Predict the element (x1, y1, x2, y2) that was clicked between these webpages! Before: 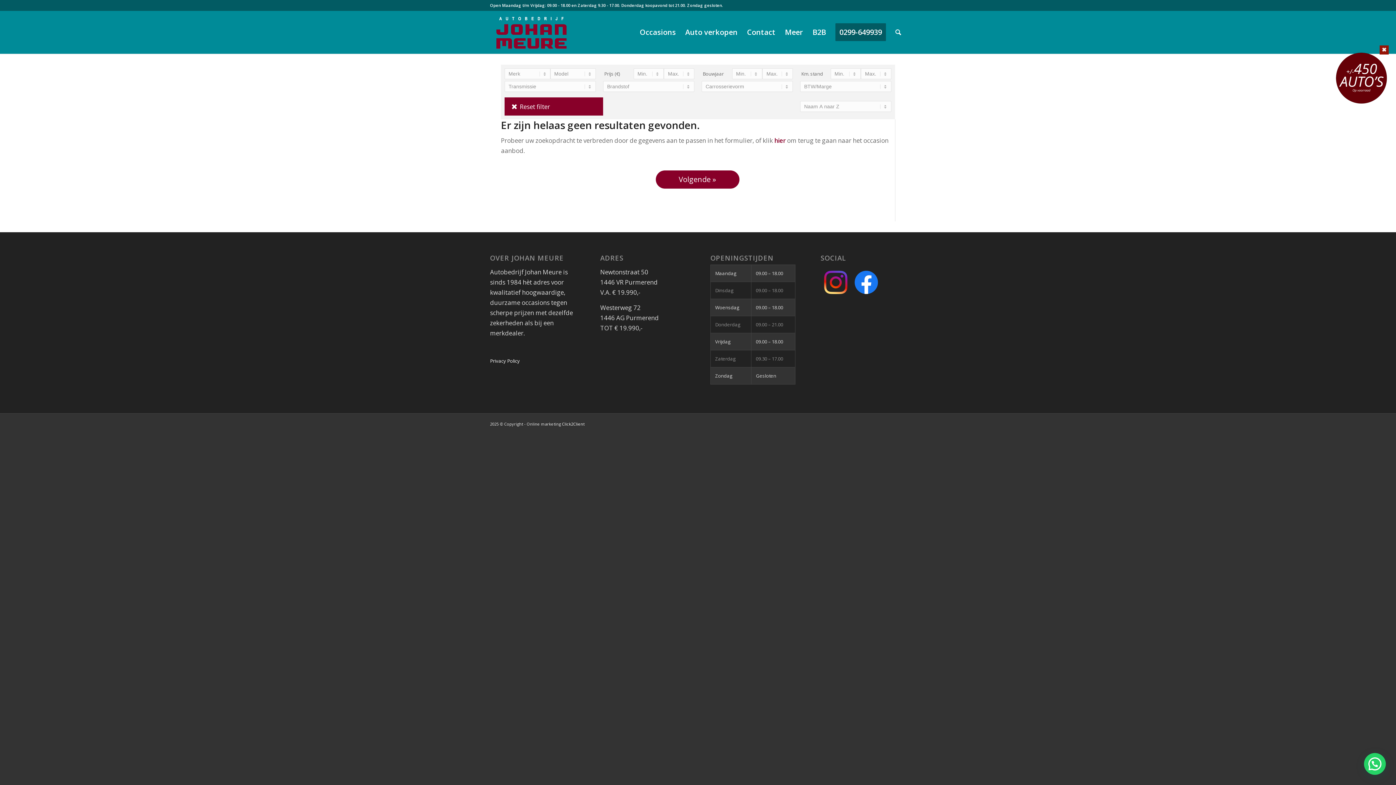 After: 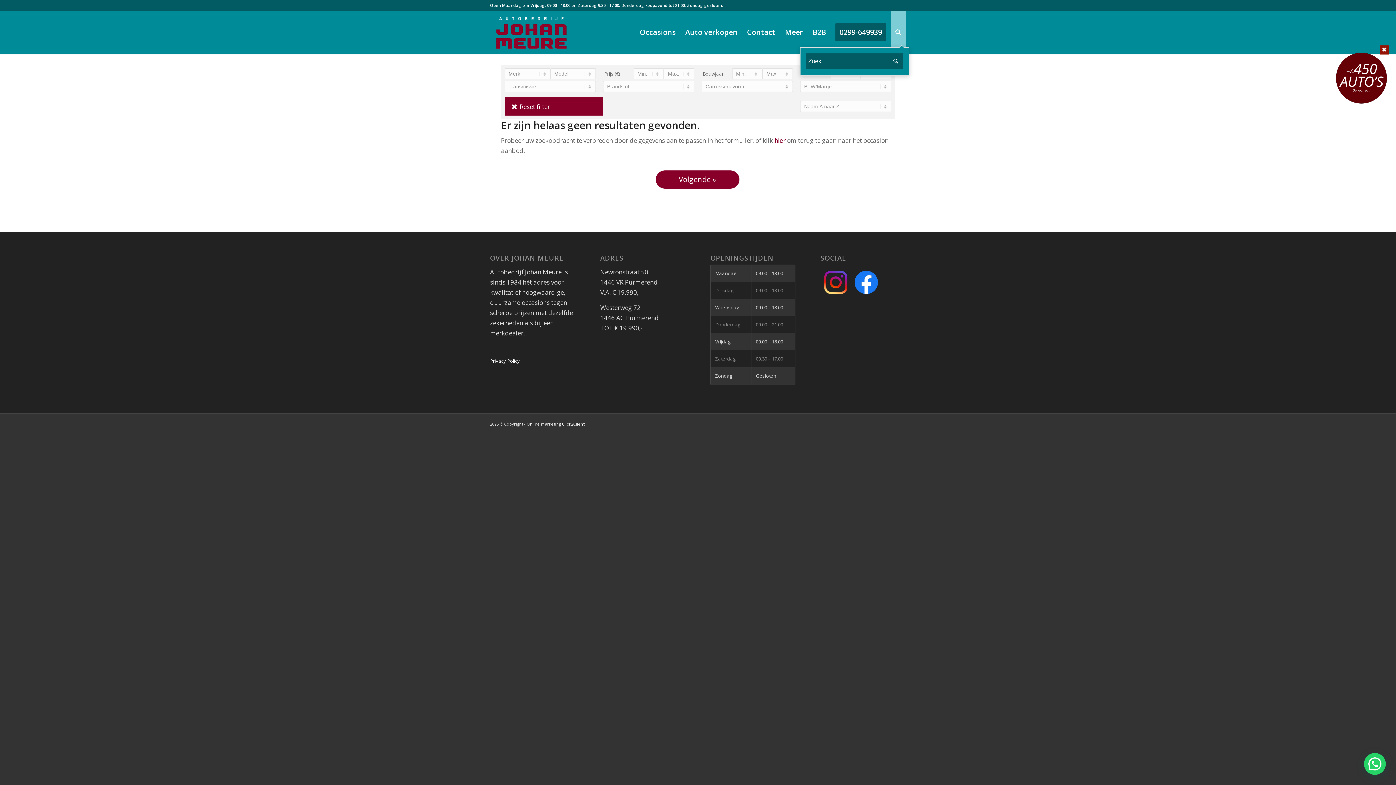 Action: bbox: (890, 10, 906, 53) label: Zoek